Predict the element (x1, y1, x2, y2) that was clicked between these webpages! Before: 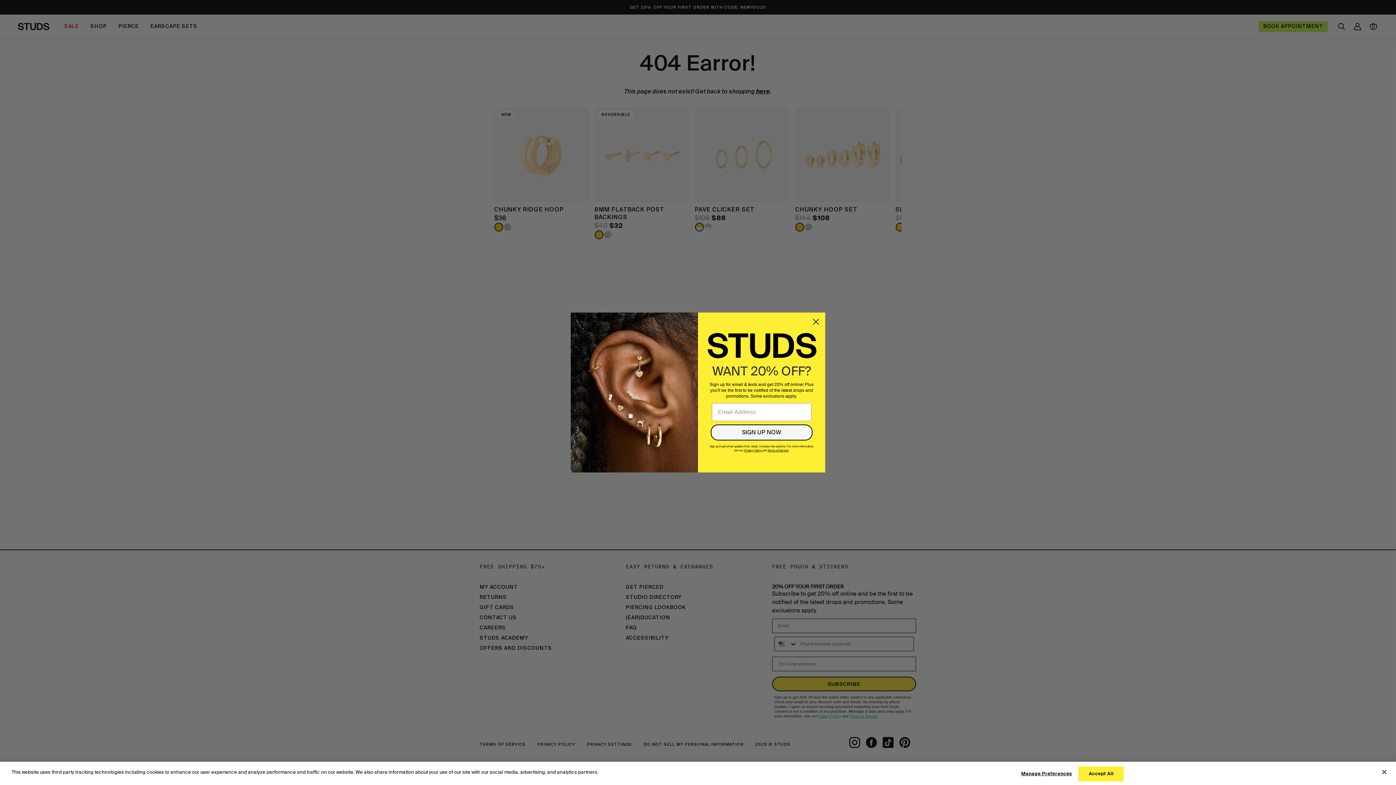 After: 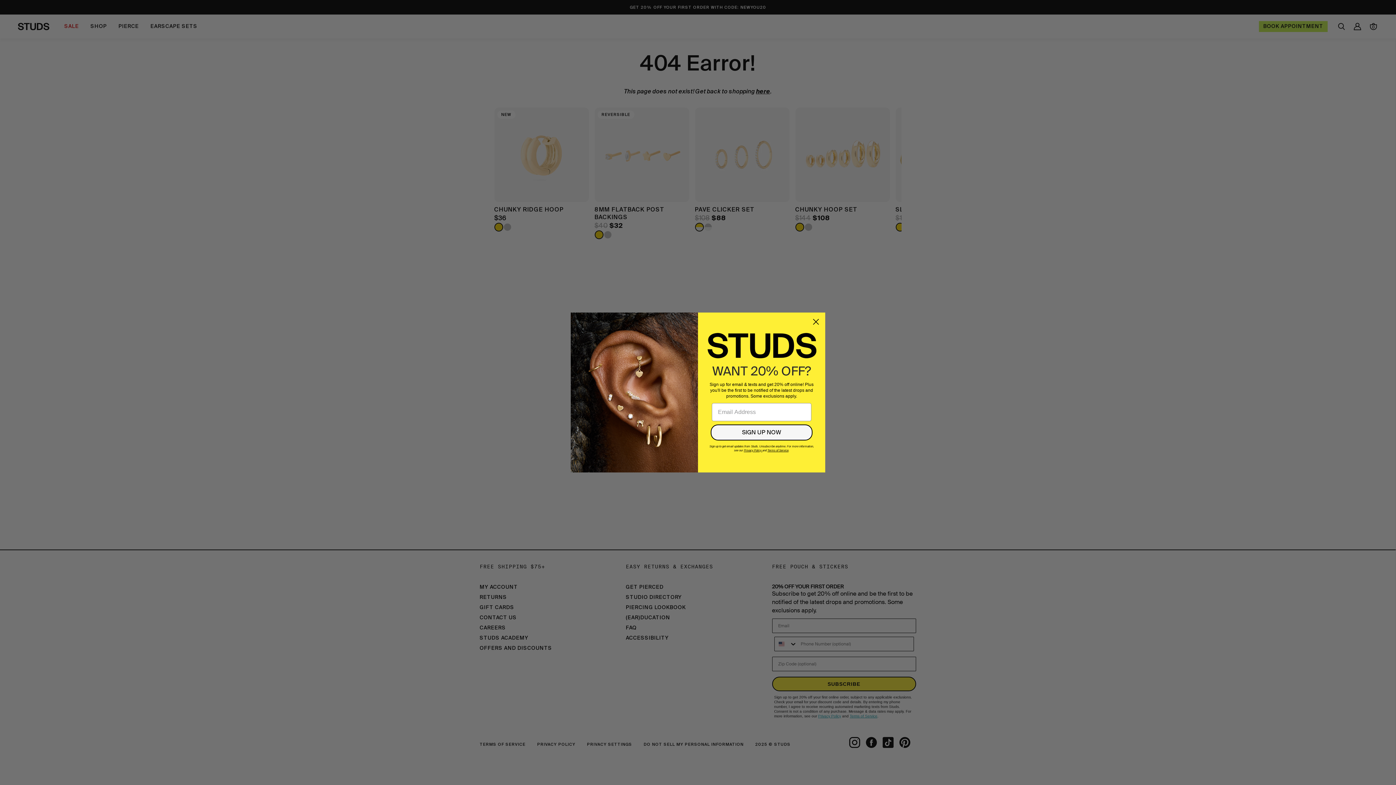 Action: label: SIGN UP NOW bbox: (710, 424, 812, 440)